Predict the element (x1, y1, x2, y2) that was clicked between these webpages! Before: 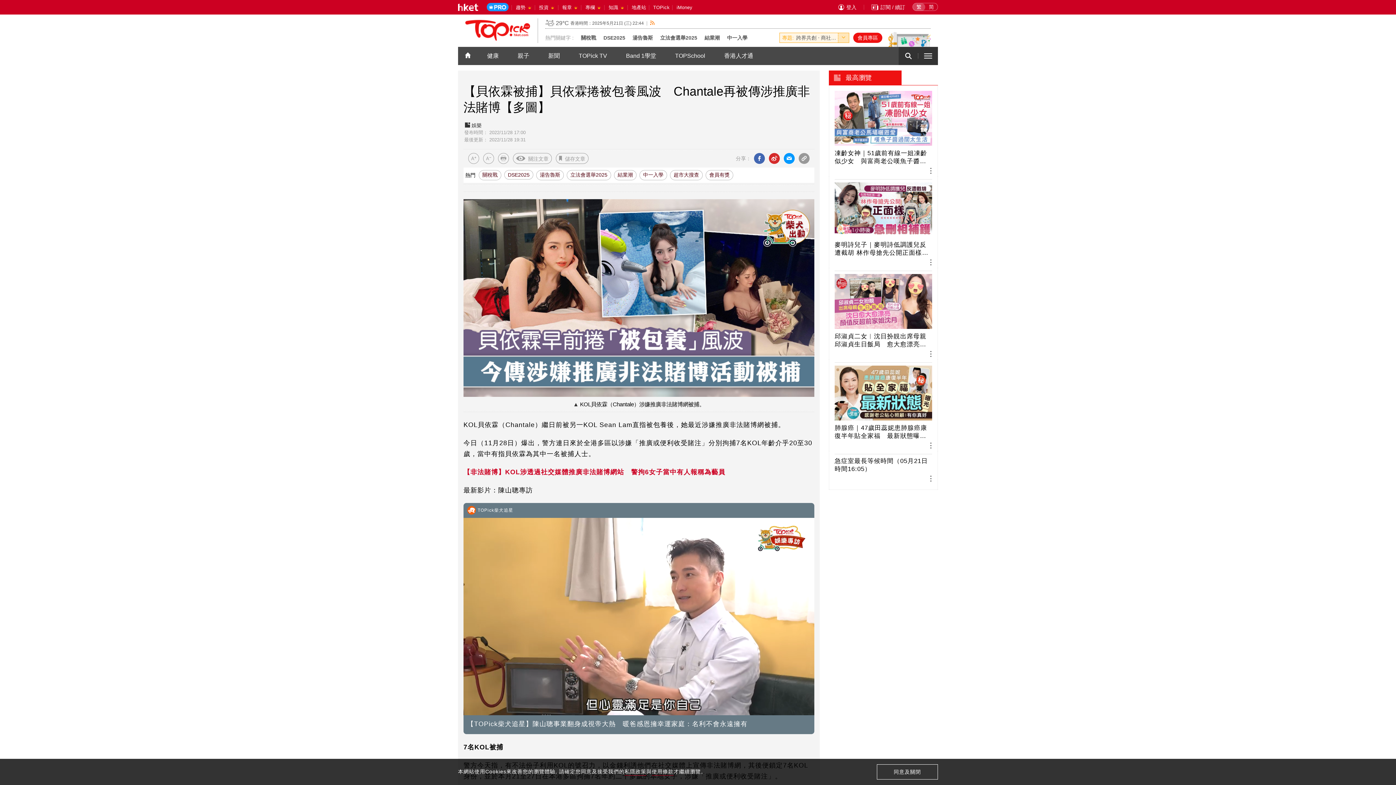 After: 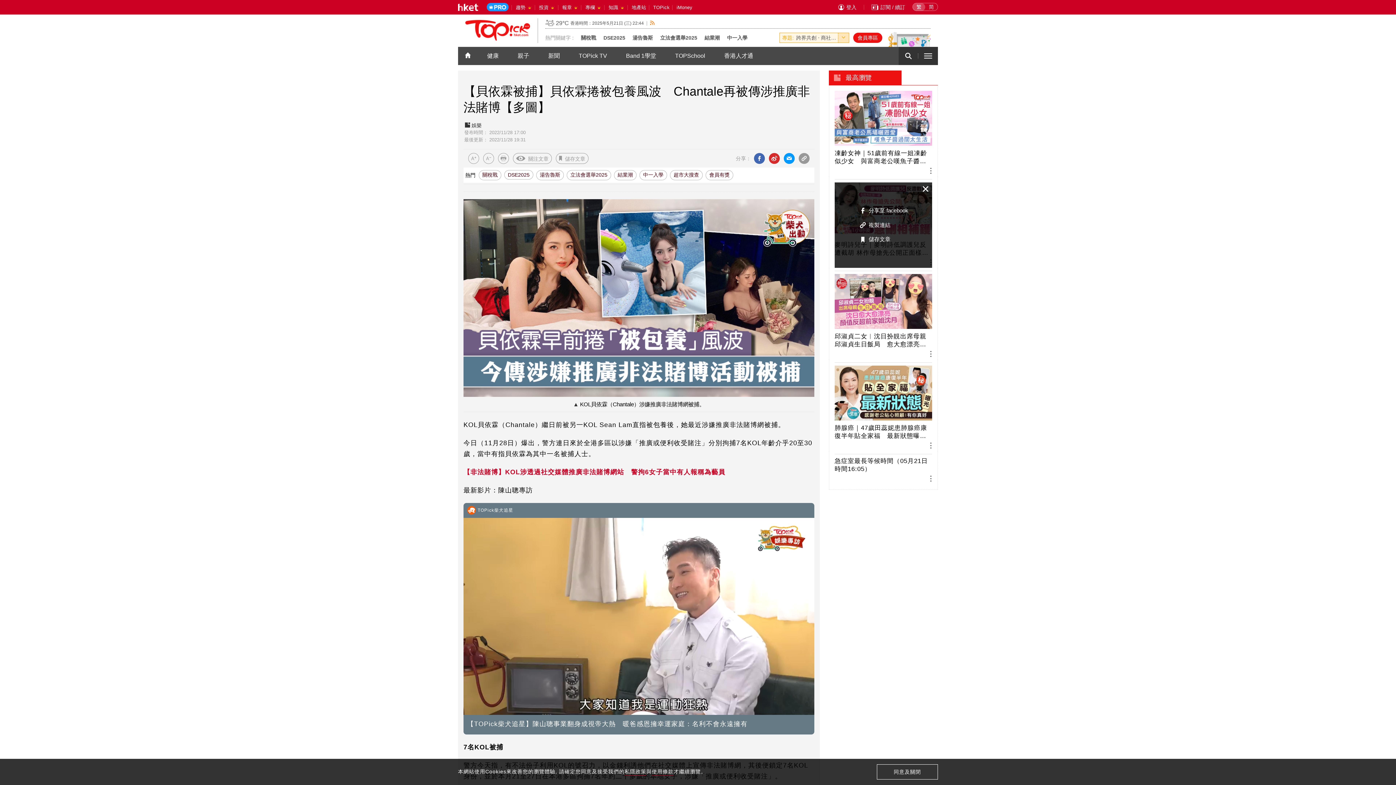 Action: bbox: (917, 253, 936, 271)